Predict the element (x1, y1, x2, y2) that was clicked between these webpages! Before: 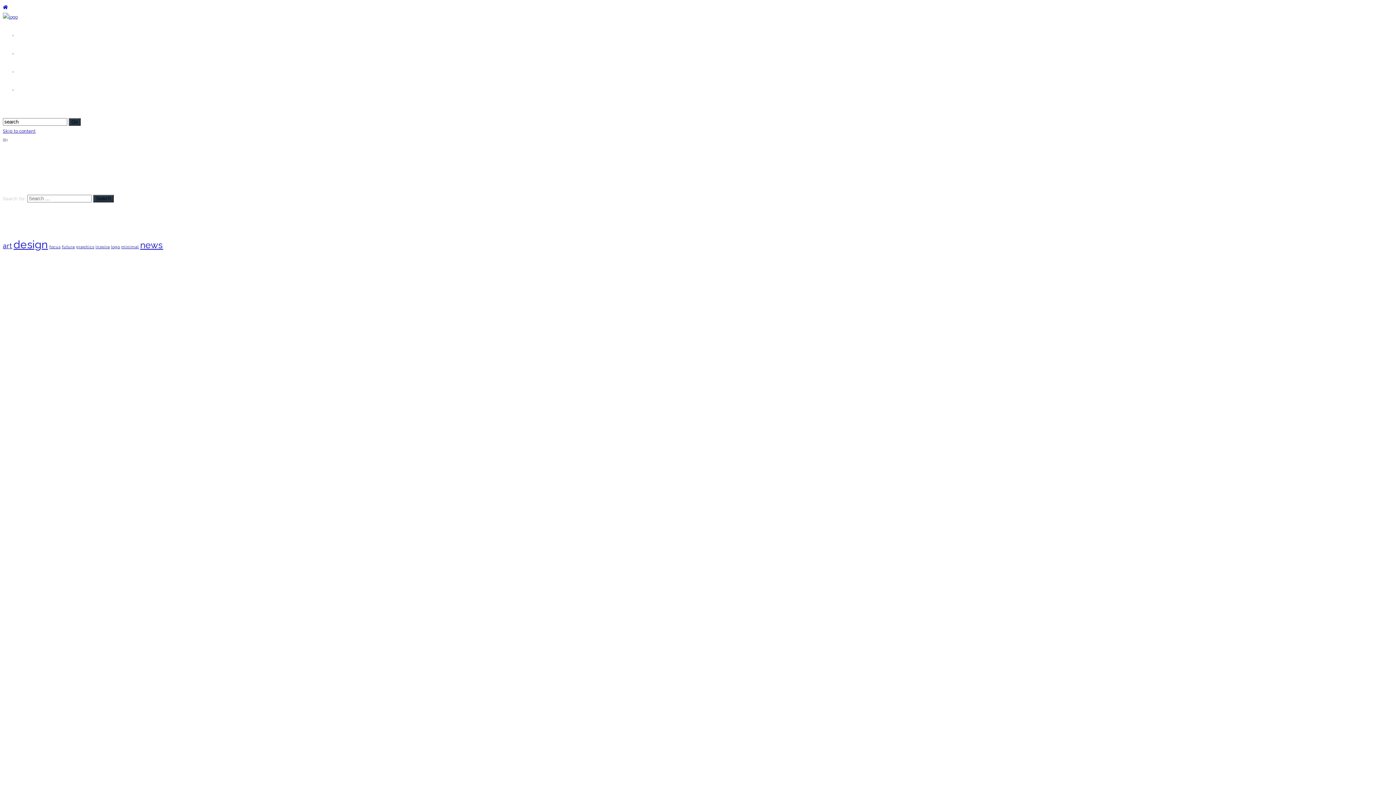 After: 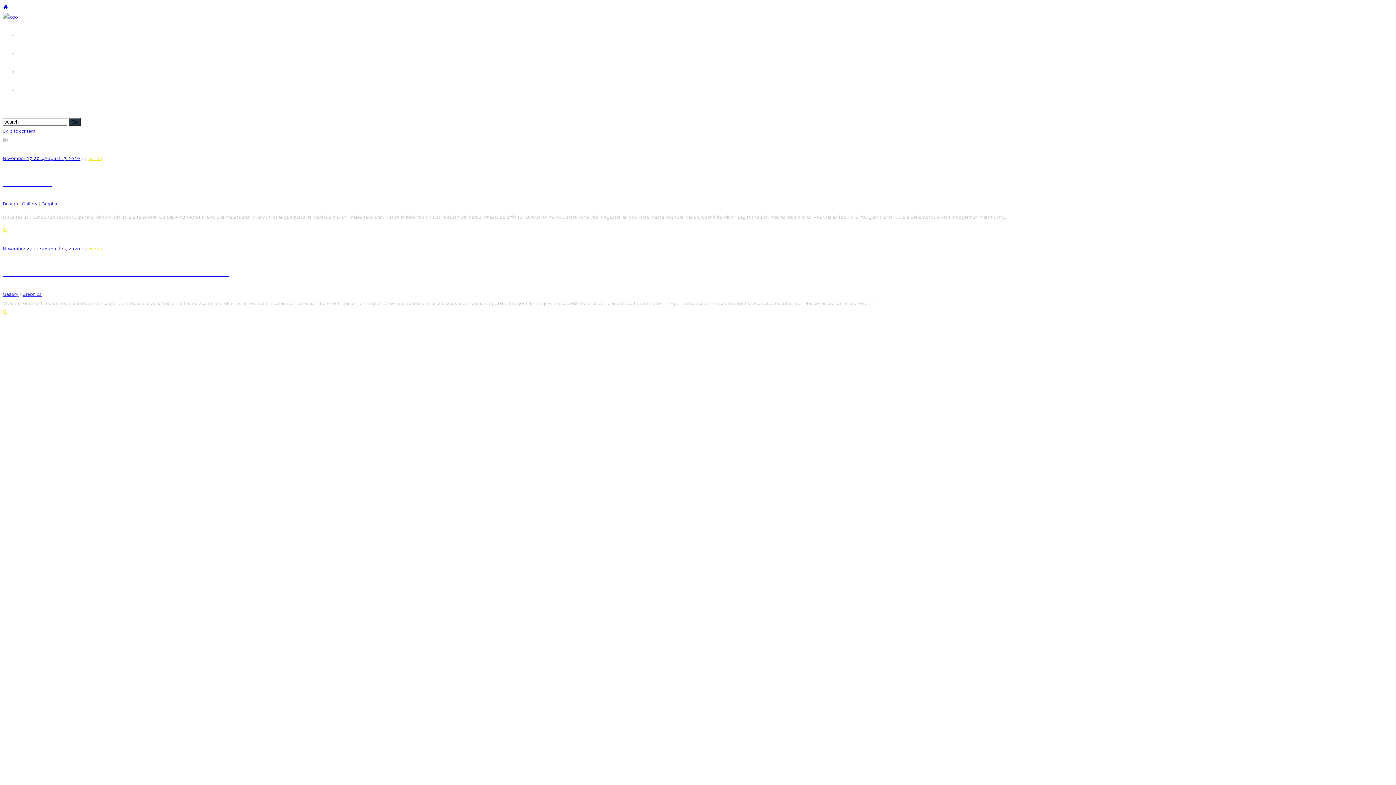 Action: label: art (2 items) bbox: (2, 241, 12, 249)